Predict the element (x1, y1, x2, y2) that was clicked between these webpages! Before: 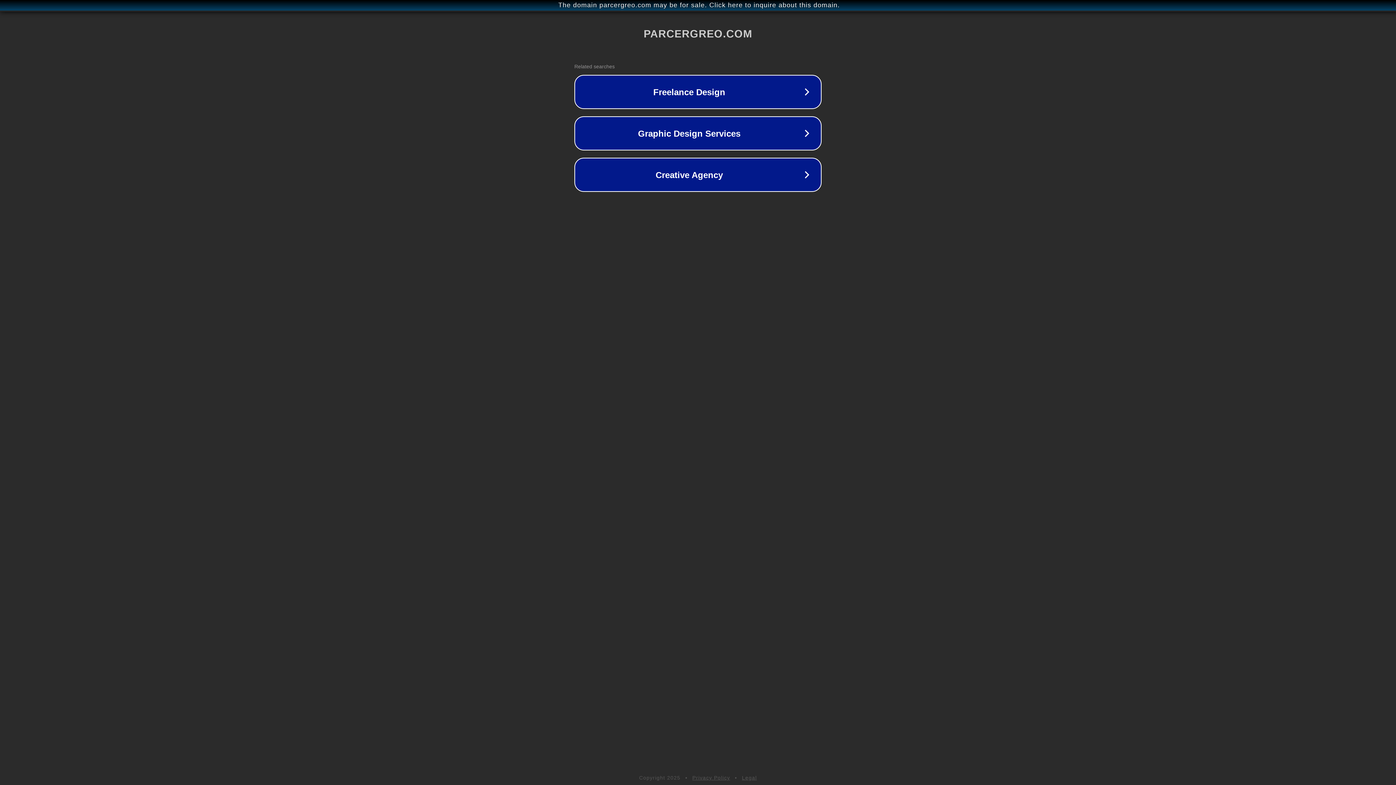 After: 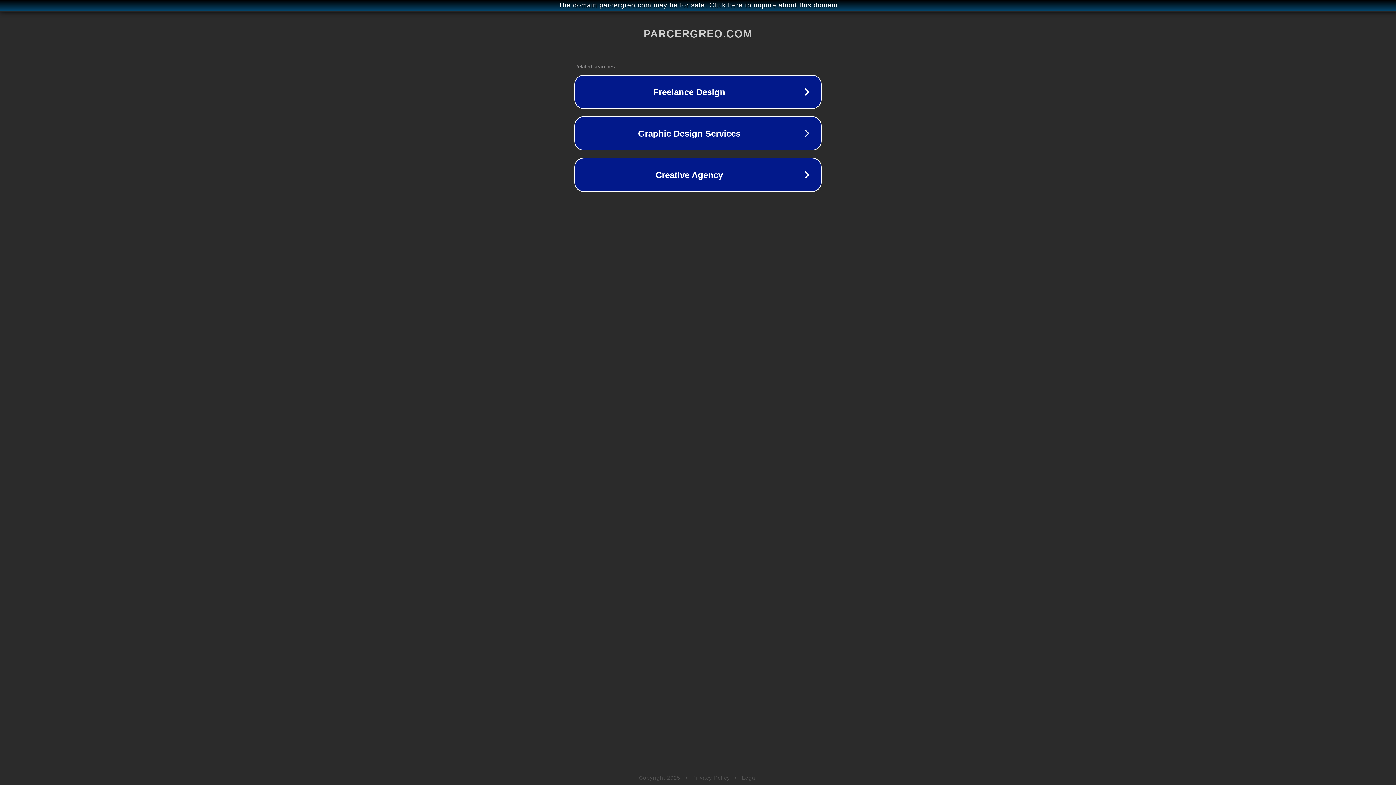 Action: bbox: (692, 775, 730, 781) label: Privacy Policy